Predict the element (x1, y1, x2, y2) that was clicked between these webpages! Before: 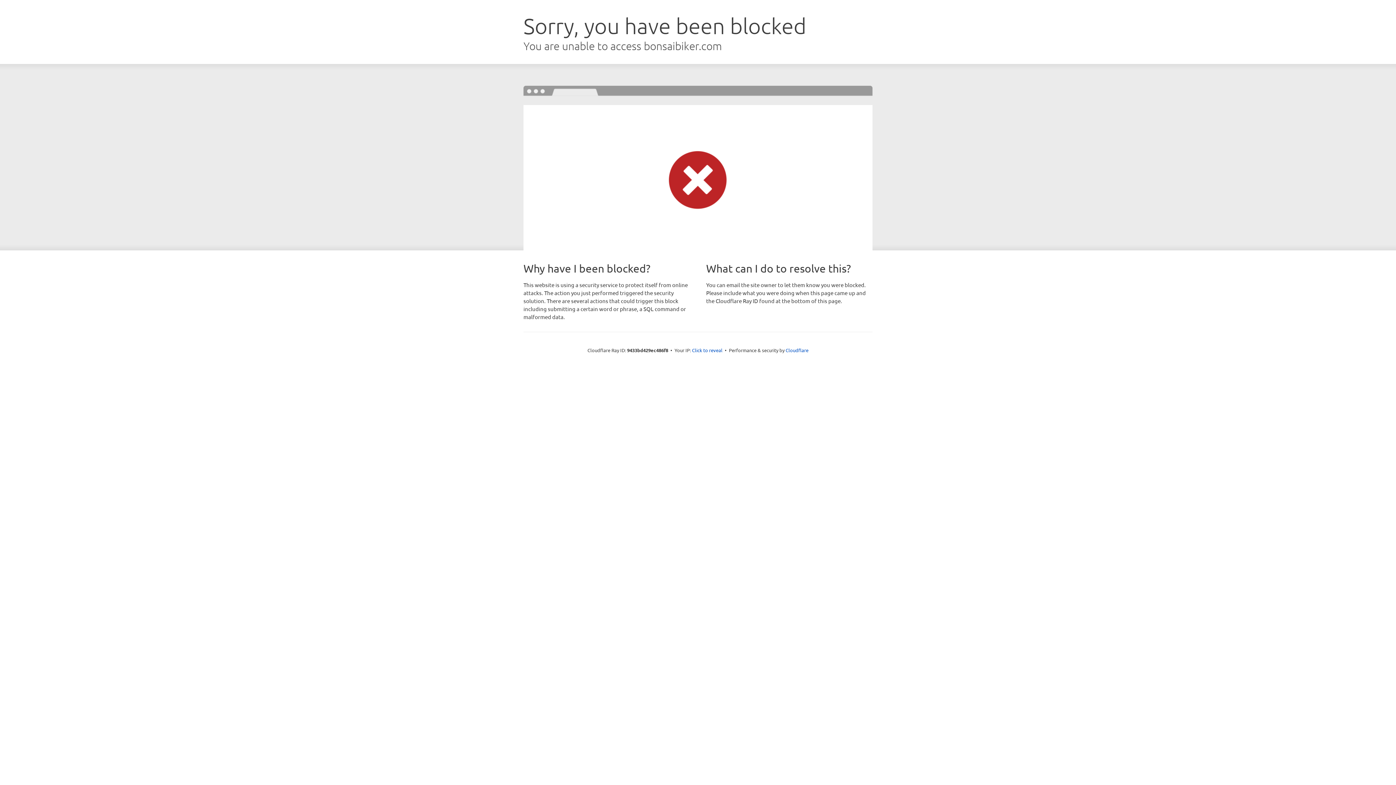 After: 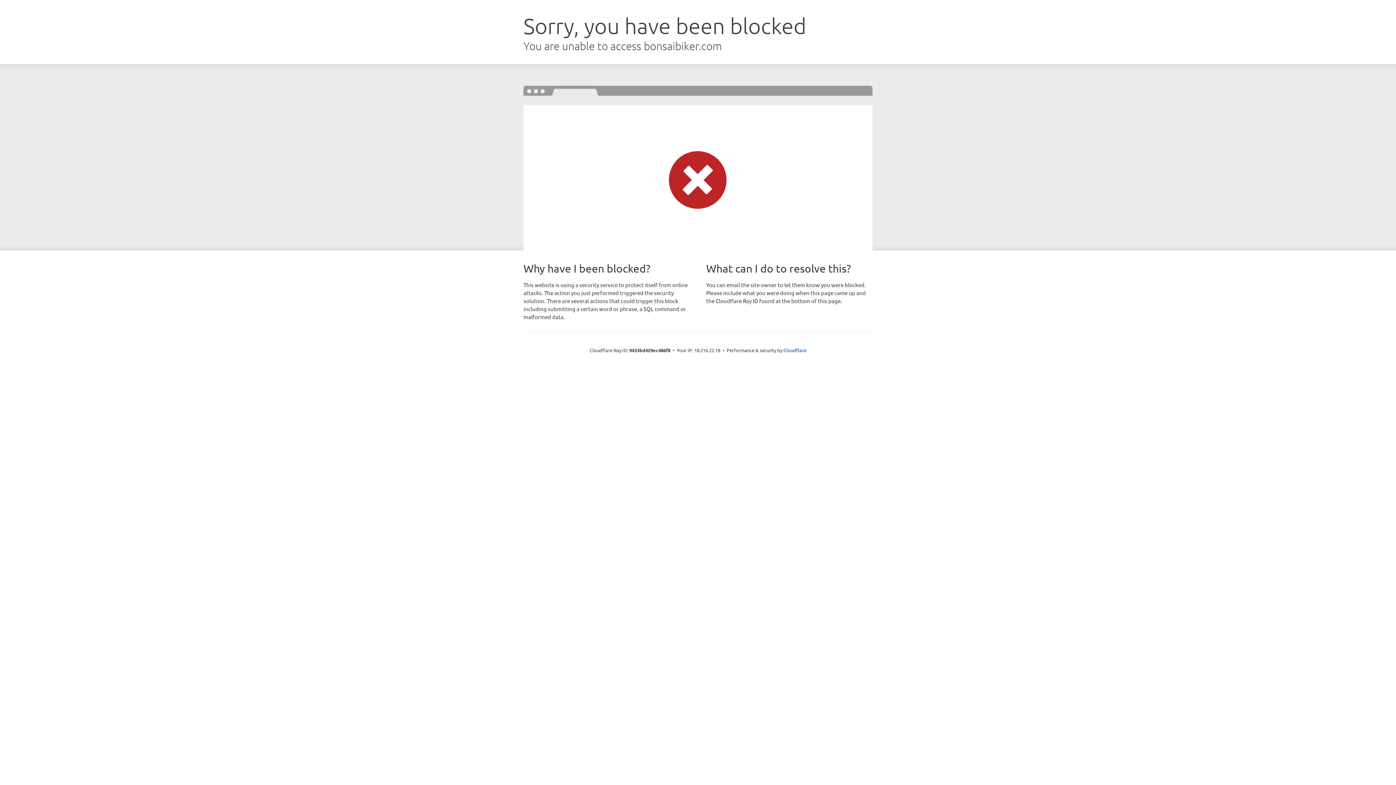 Action: bbox: (692, 346, 722, 353) label: Click to reveal